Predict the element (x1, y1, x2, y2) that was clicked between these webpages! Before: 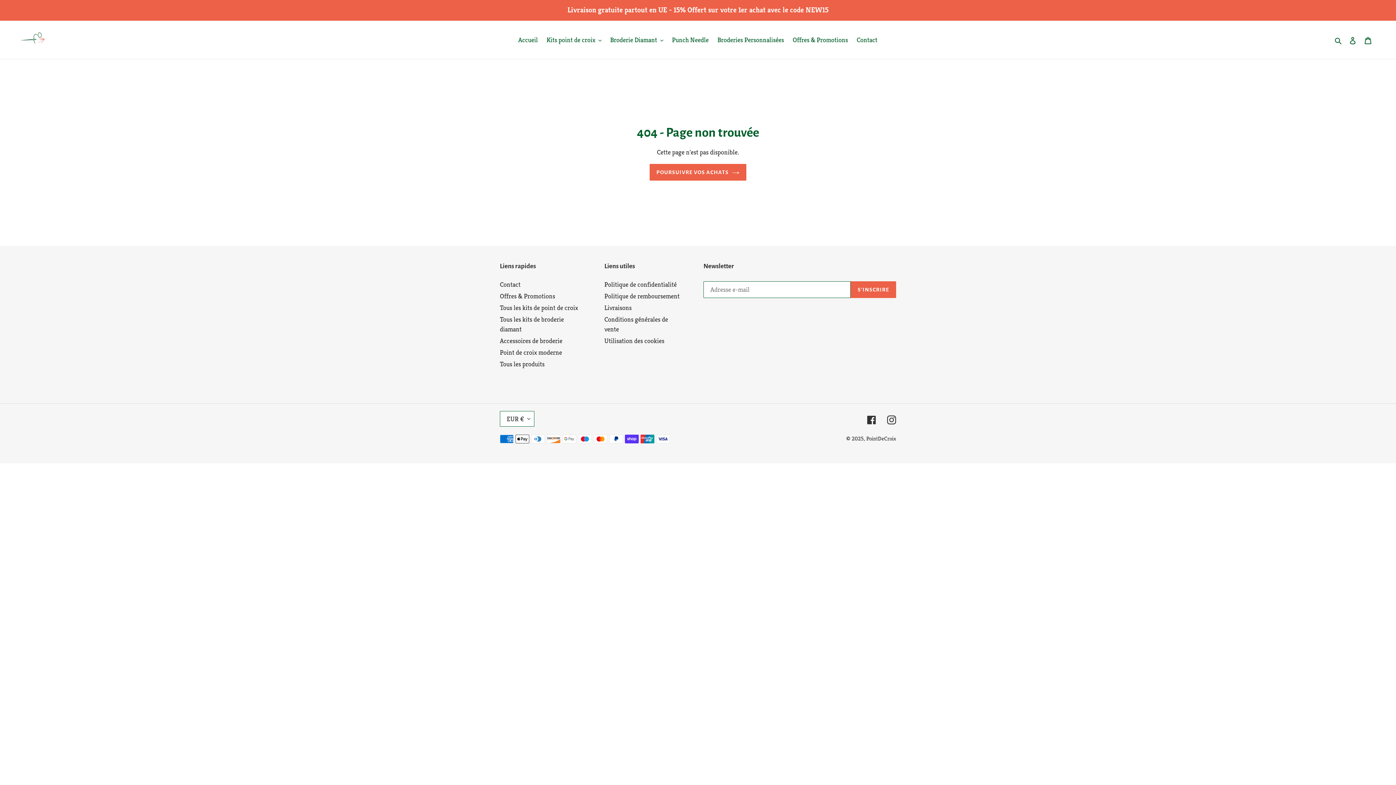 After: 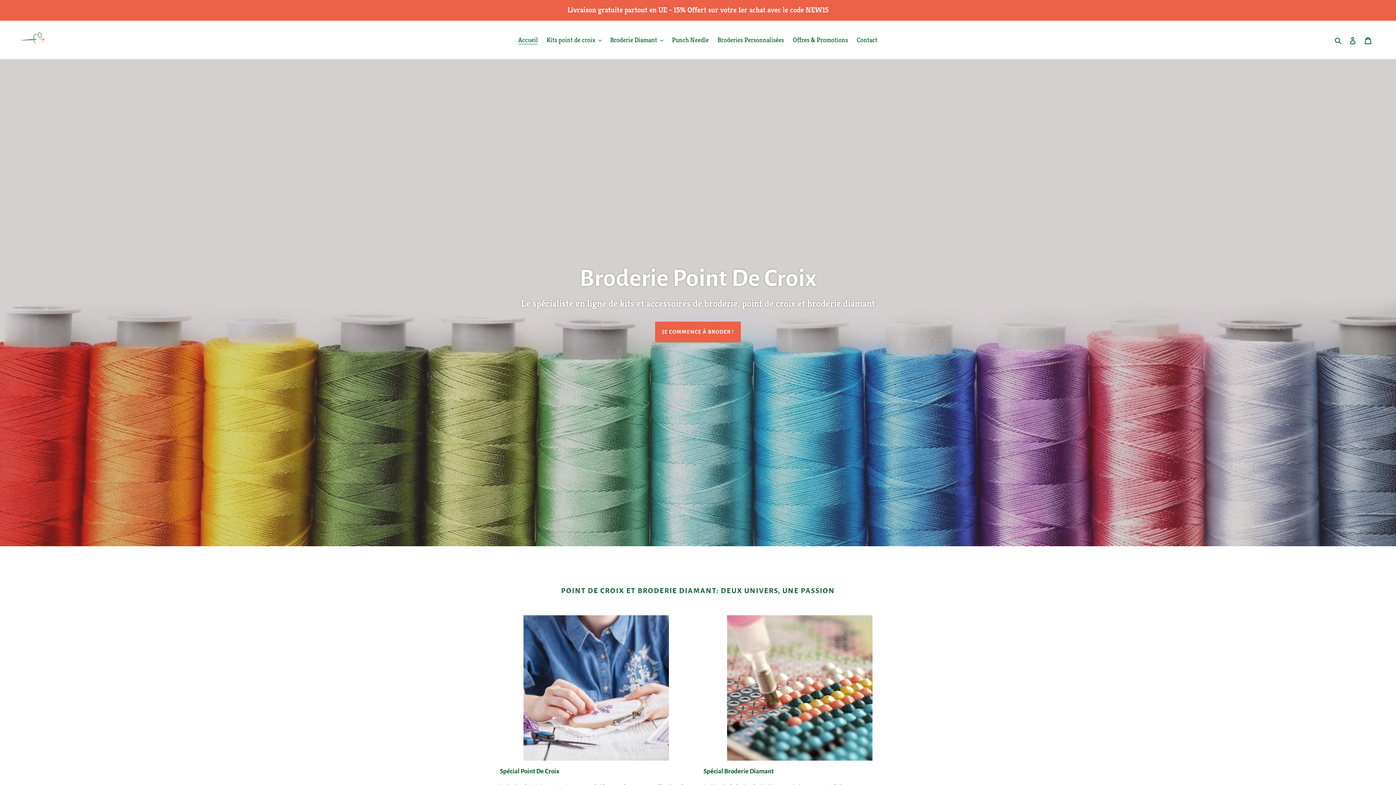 Action: label: POURSUIVRE VOS ACHATS bbox: (649, 163, 746, 180)